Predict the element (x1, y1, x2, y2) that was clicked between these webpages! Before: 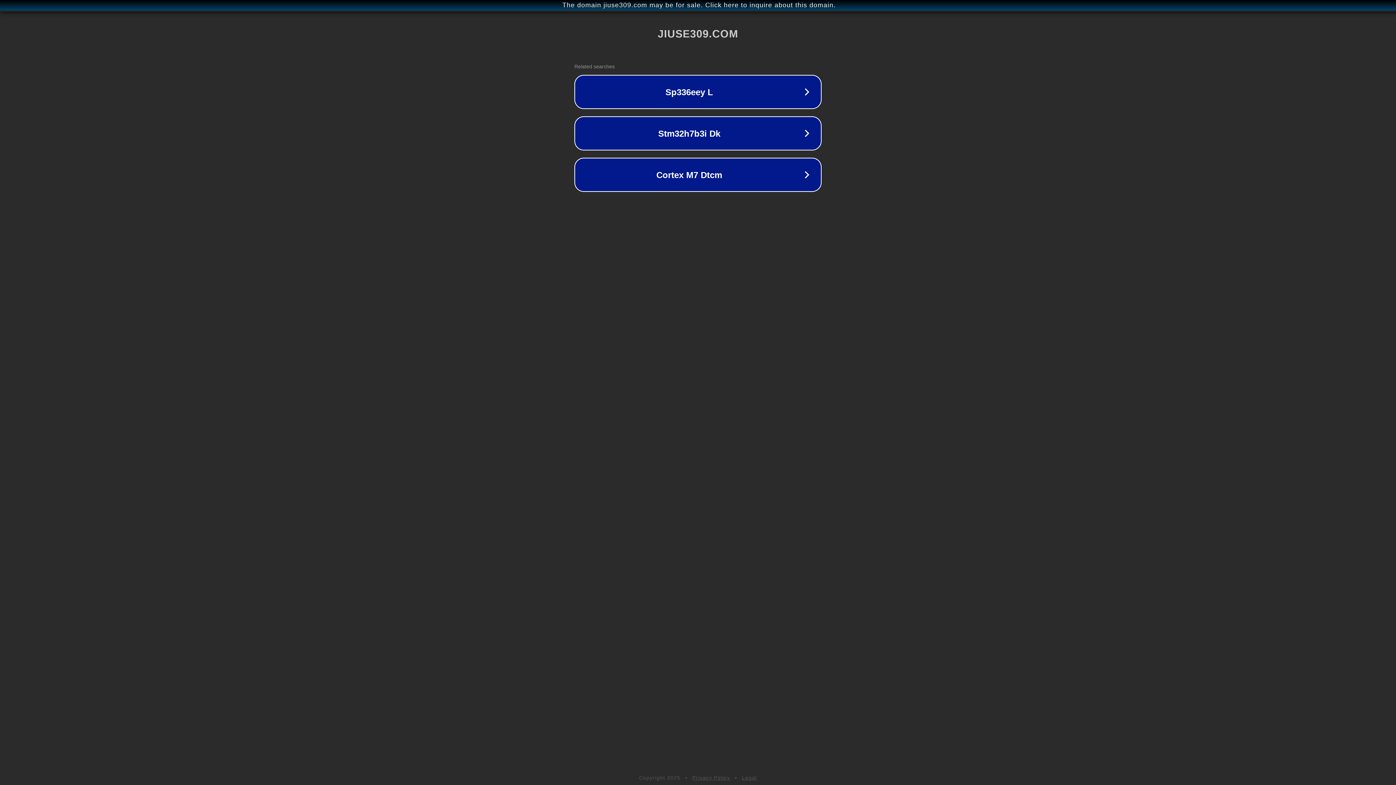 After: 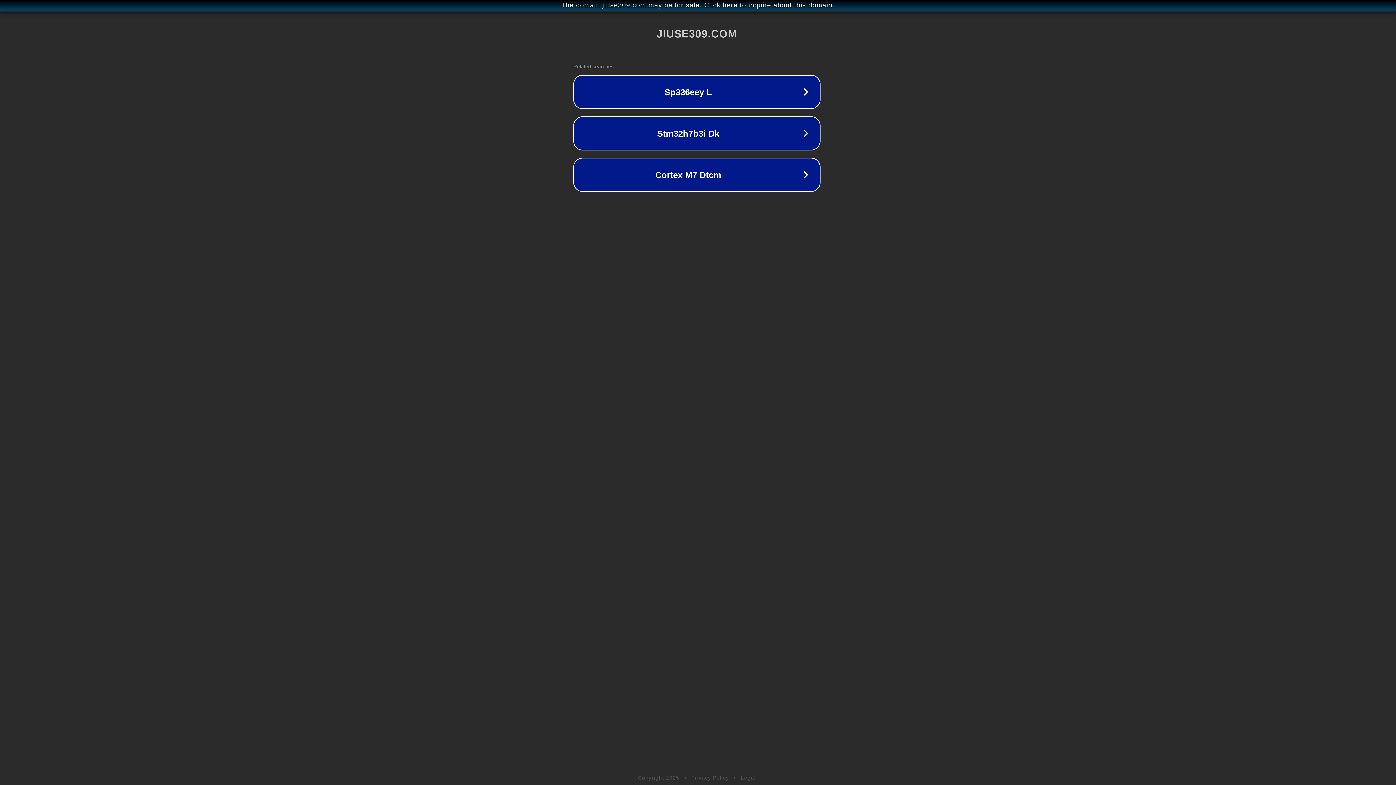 Action: bbox: (1, 1, 1397, 9) label: The domain jiuse309.com may be for sale. Click here to inquire about this domain.